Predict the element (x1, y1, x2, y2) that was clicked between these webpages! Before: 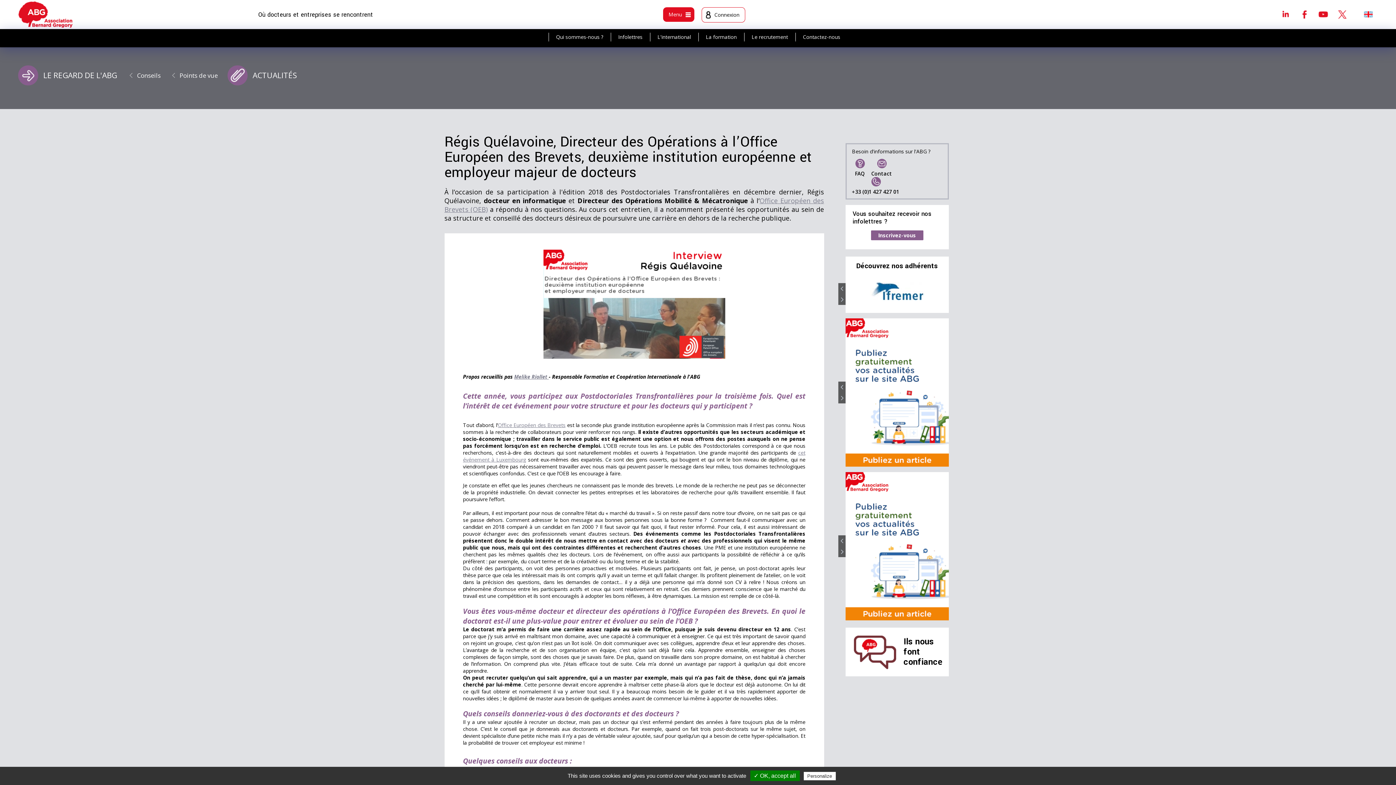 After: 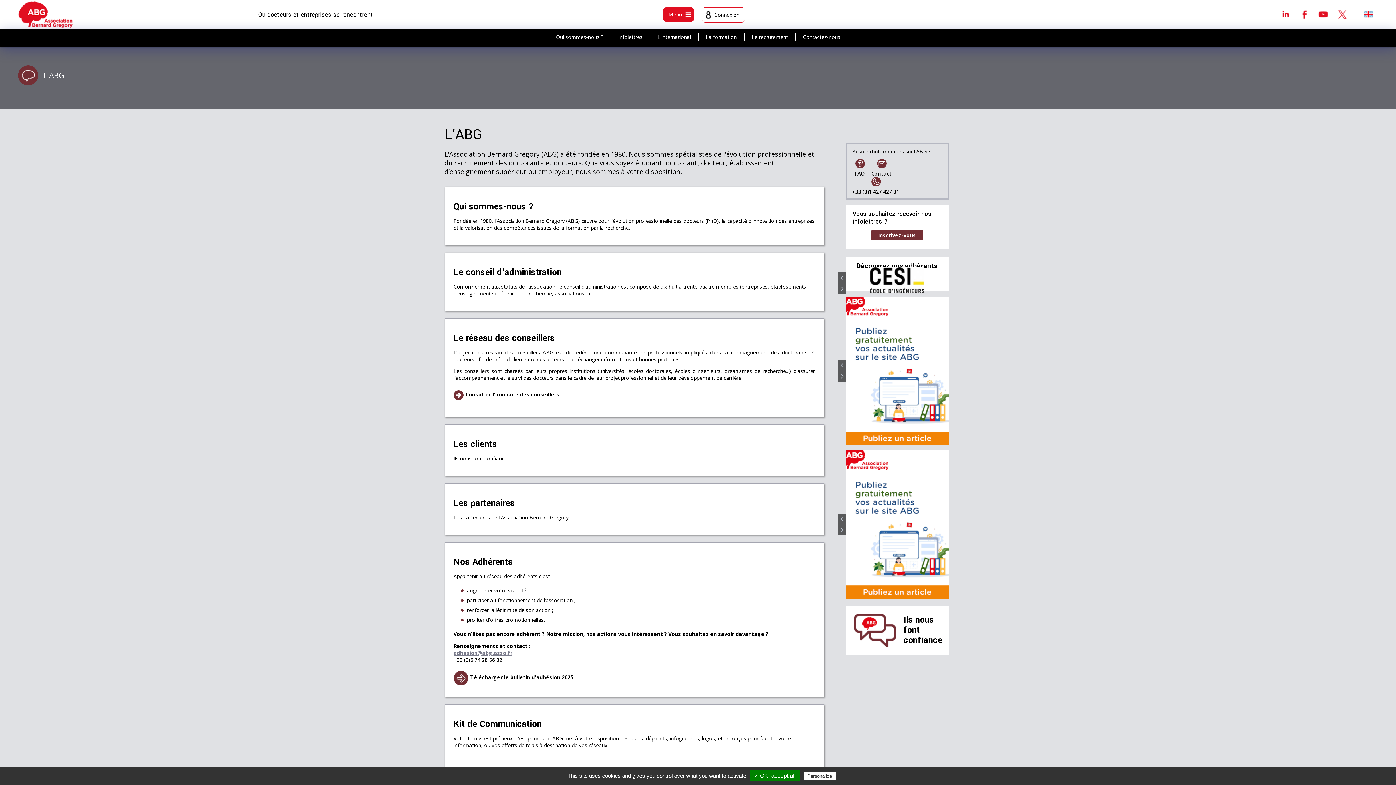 Action: bbox: (548, 32, 610, 41) label: Qui sommes-nous ?